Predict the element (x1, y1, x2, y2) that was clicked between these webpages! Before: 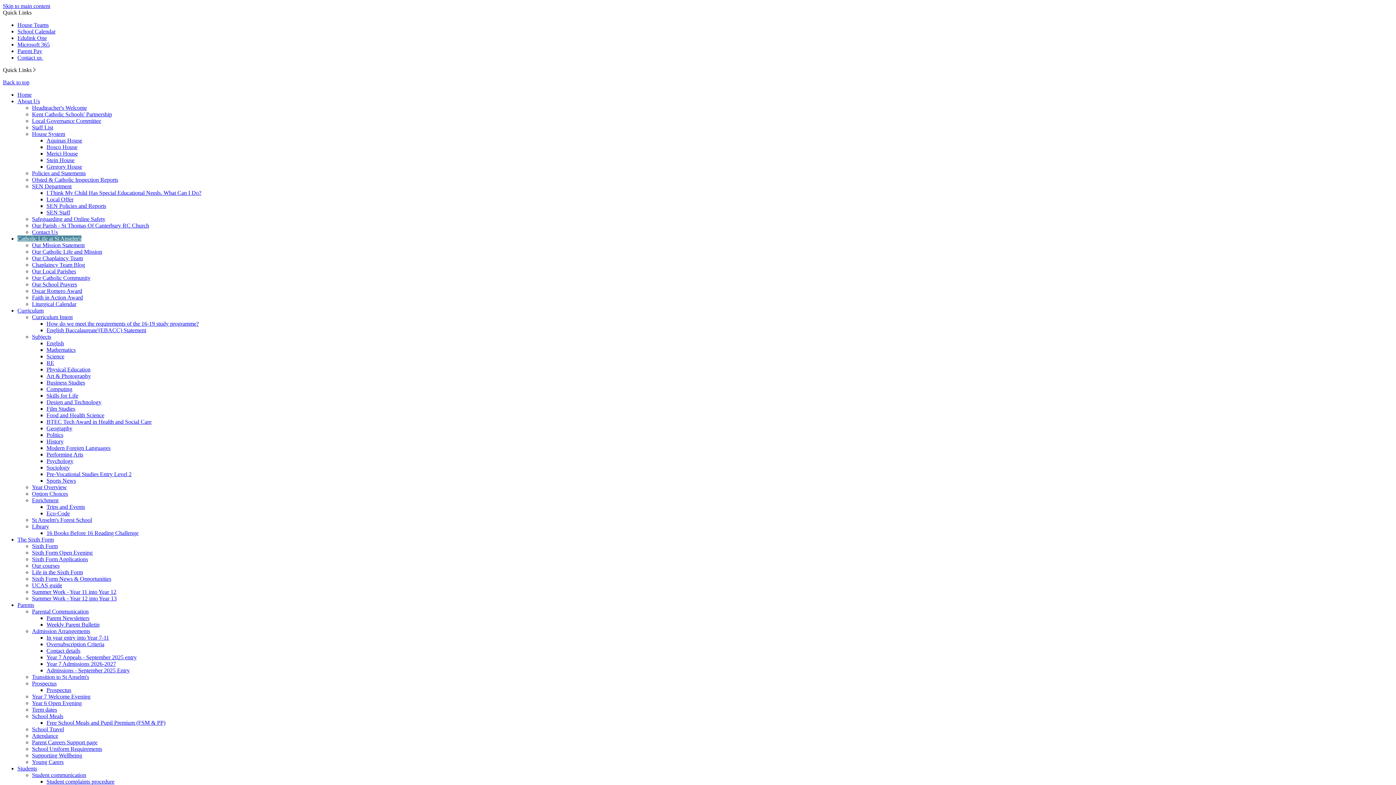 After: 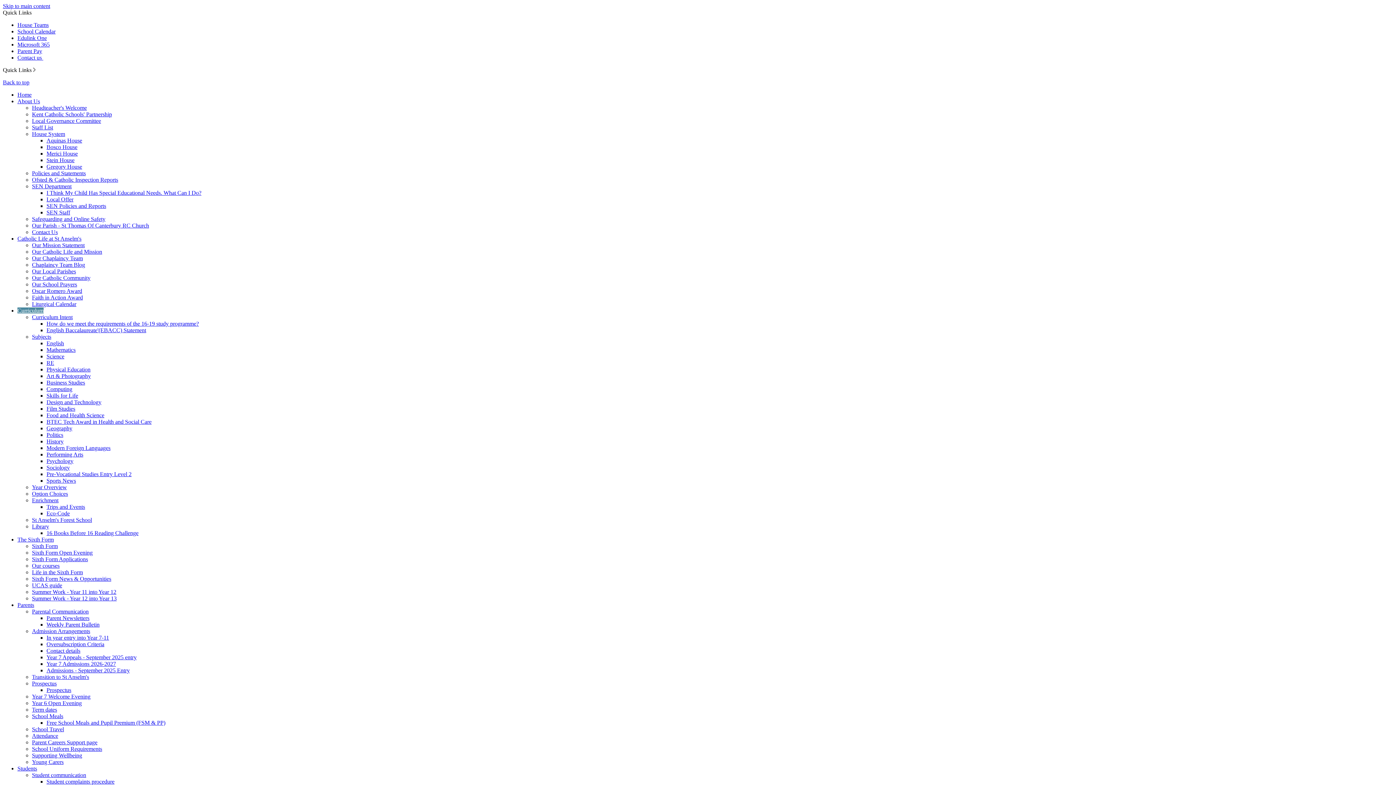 Action: label: How do we meet the requirements of the 16-19 study programme? bbox: (46, 320, 198, 326)